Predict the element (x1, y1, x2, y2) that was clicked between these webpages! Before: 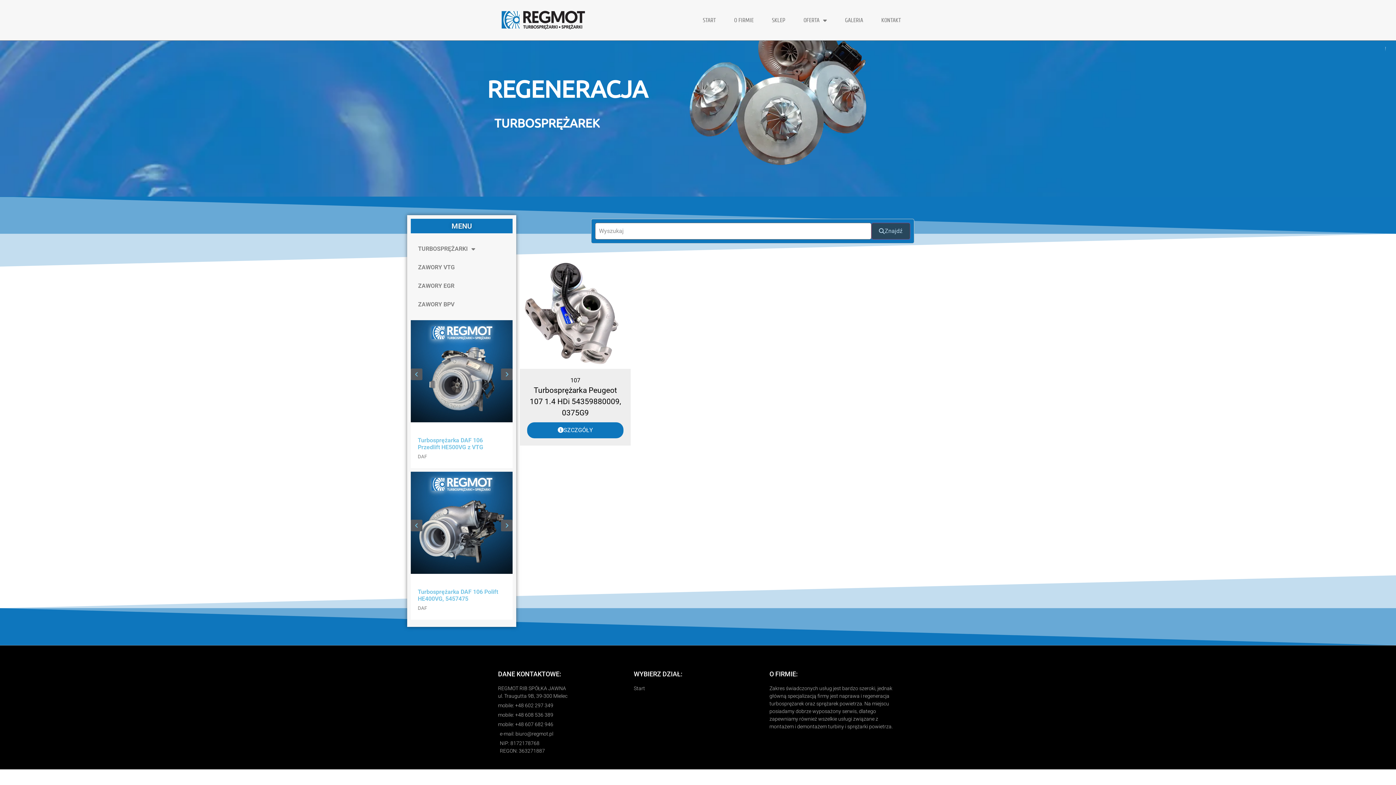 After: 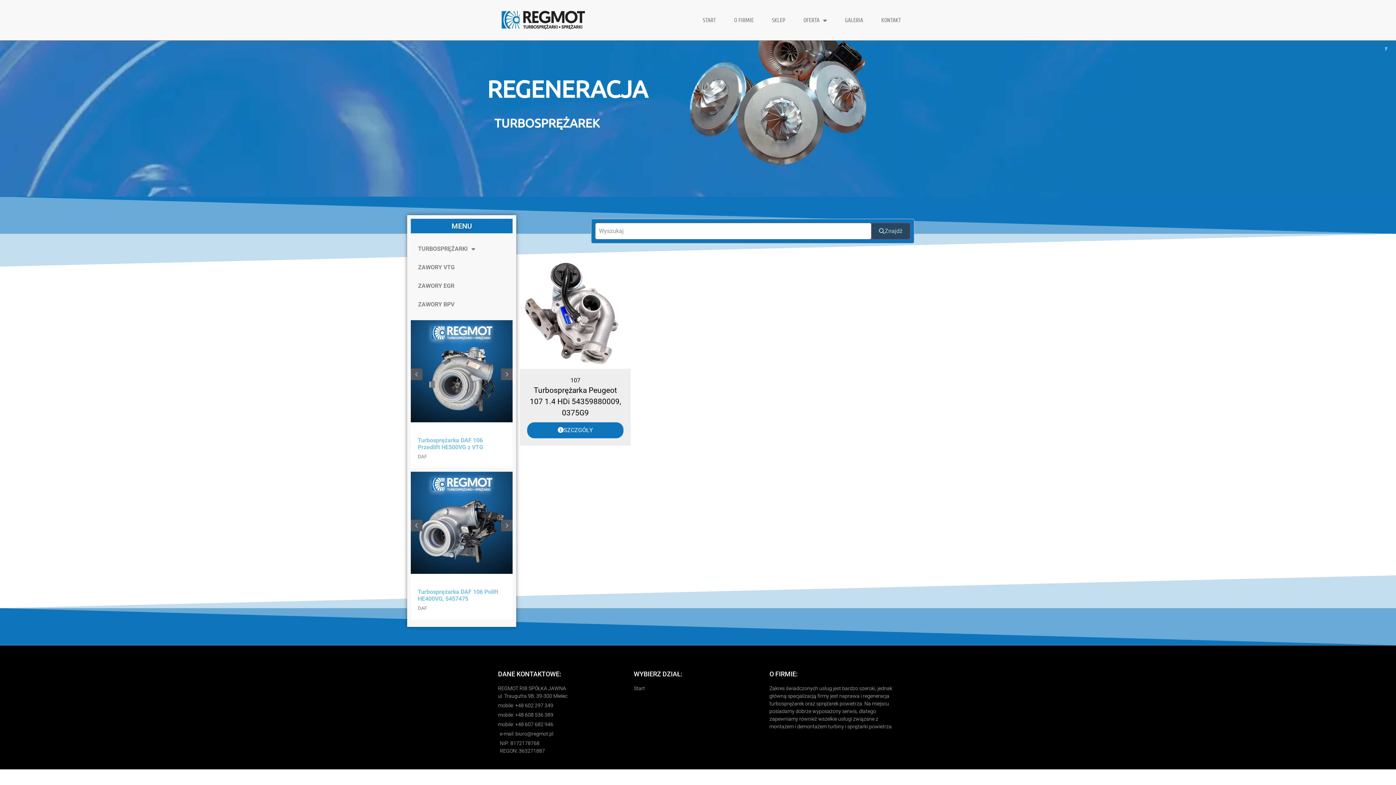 Action: bbox: (527, 376, 623, 385) label: 107